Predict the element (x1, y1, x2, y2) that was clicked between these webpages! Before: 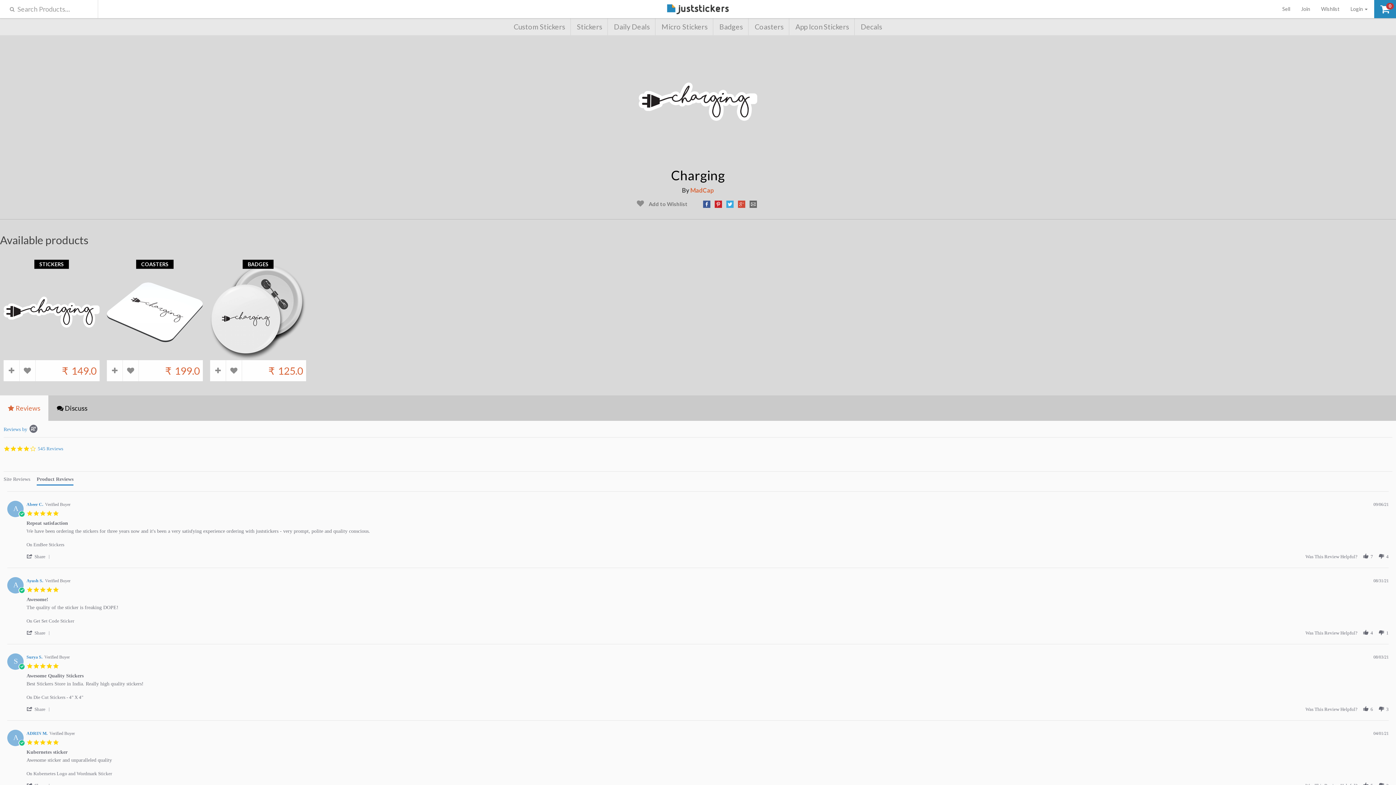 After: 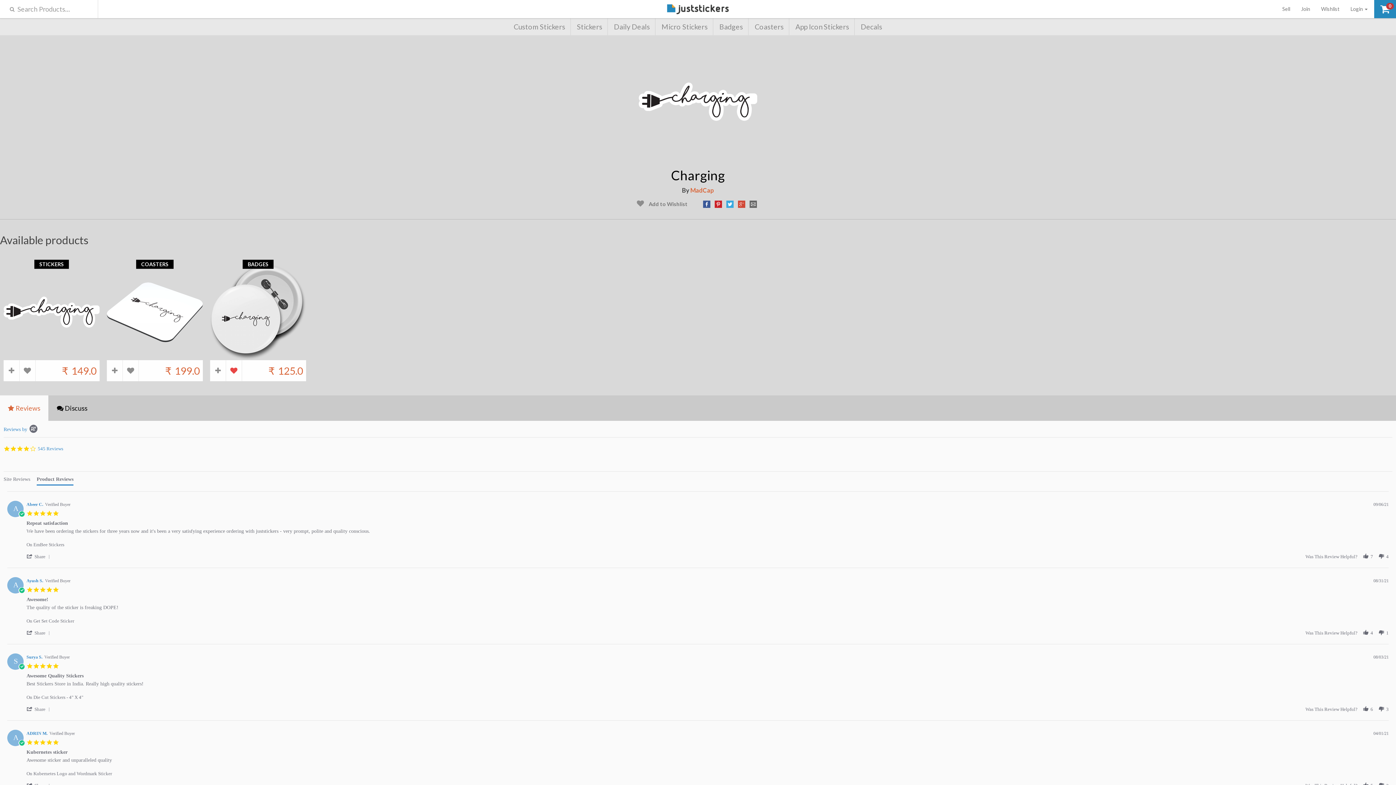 Action: bbox: (226, 360, 241, 381)